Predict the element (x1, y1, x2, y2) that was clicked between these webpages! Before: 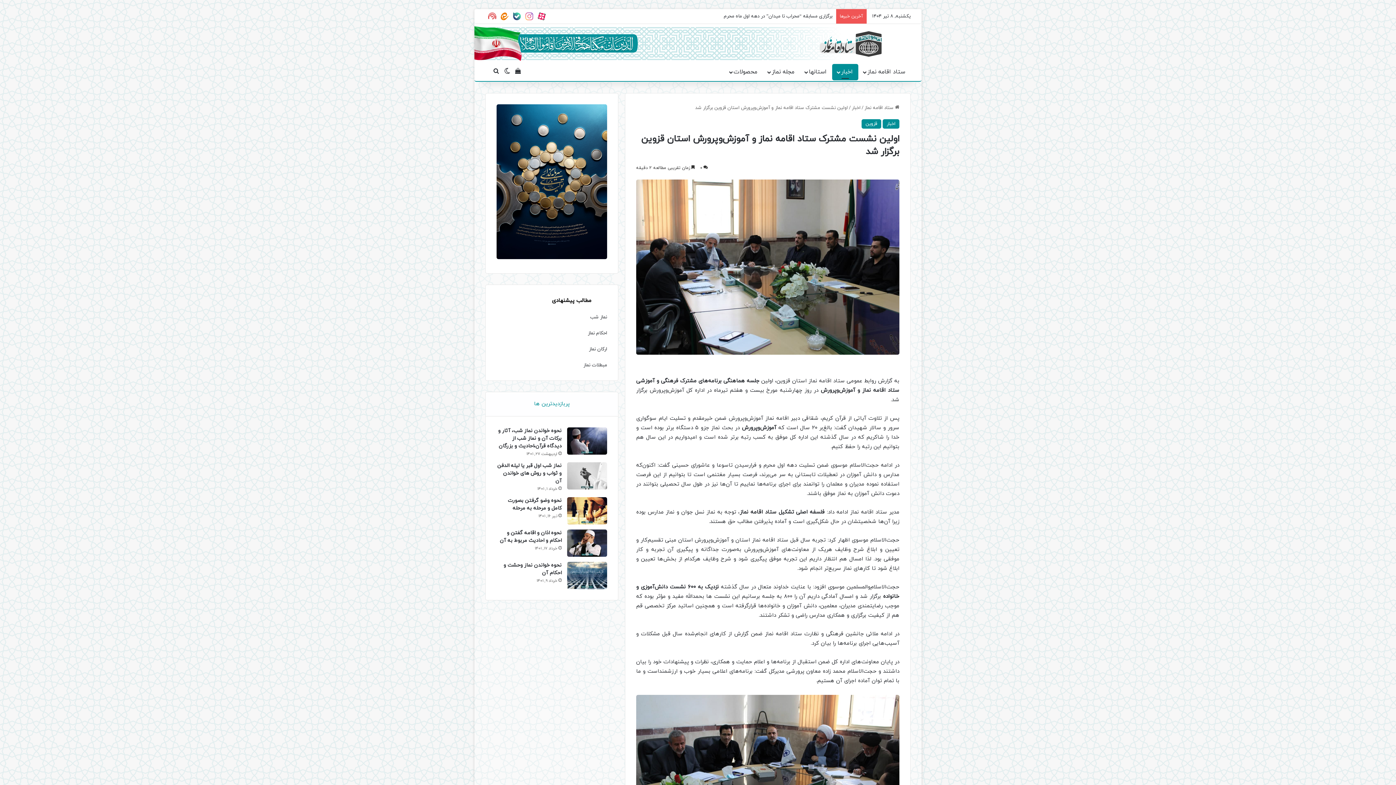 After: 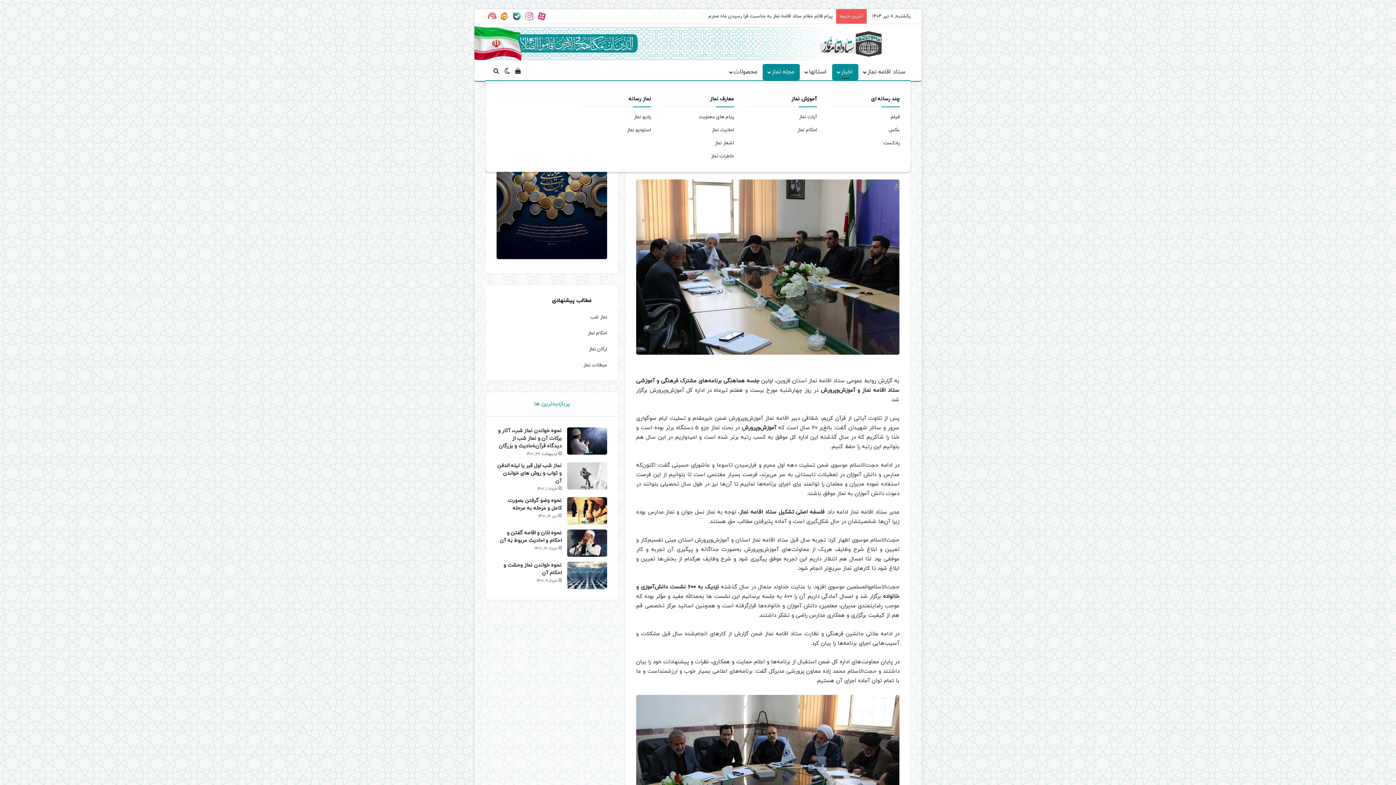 Action: label: مجله نماز bbox: (762, 64, 800, 80)